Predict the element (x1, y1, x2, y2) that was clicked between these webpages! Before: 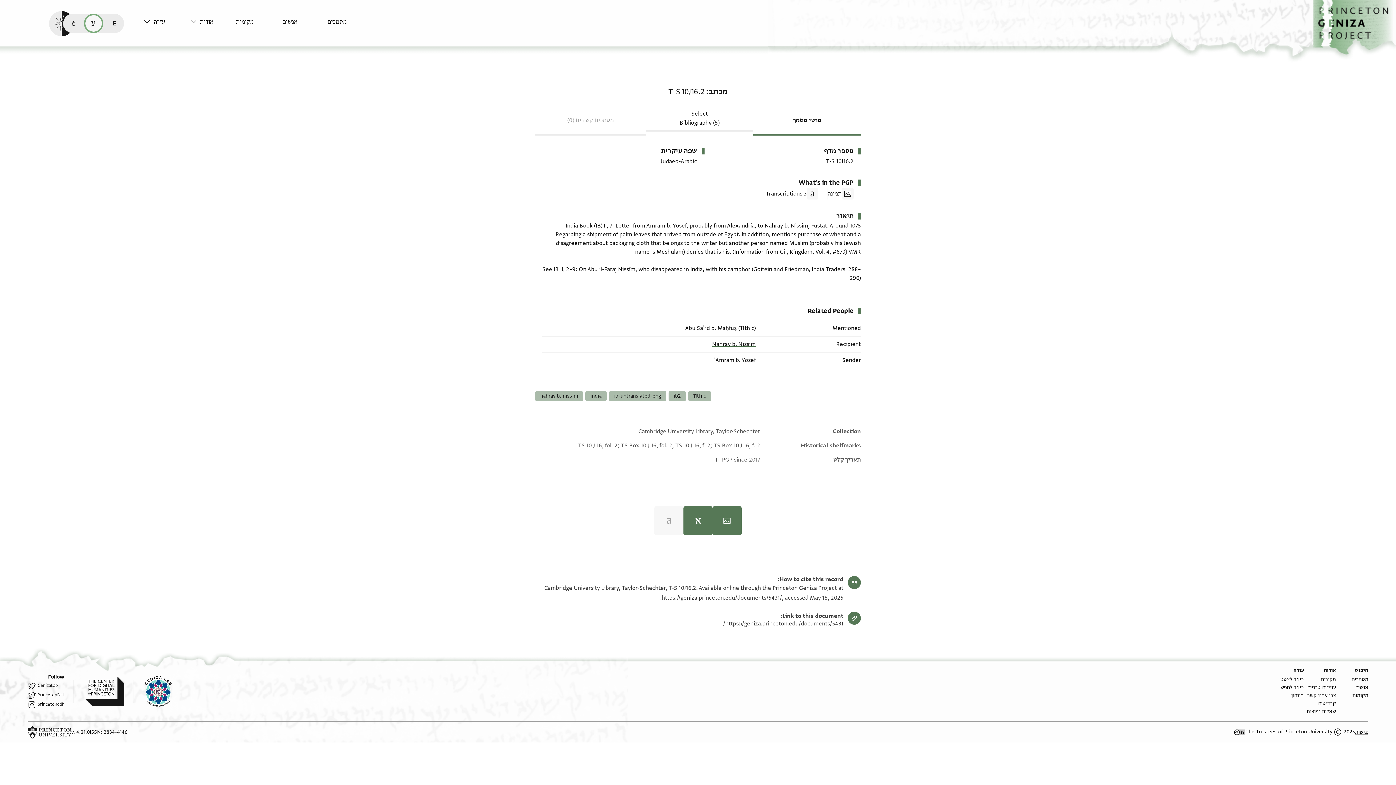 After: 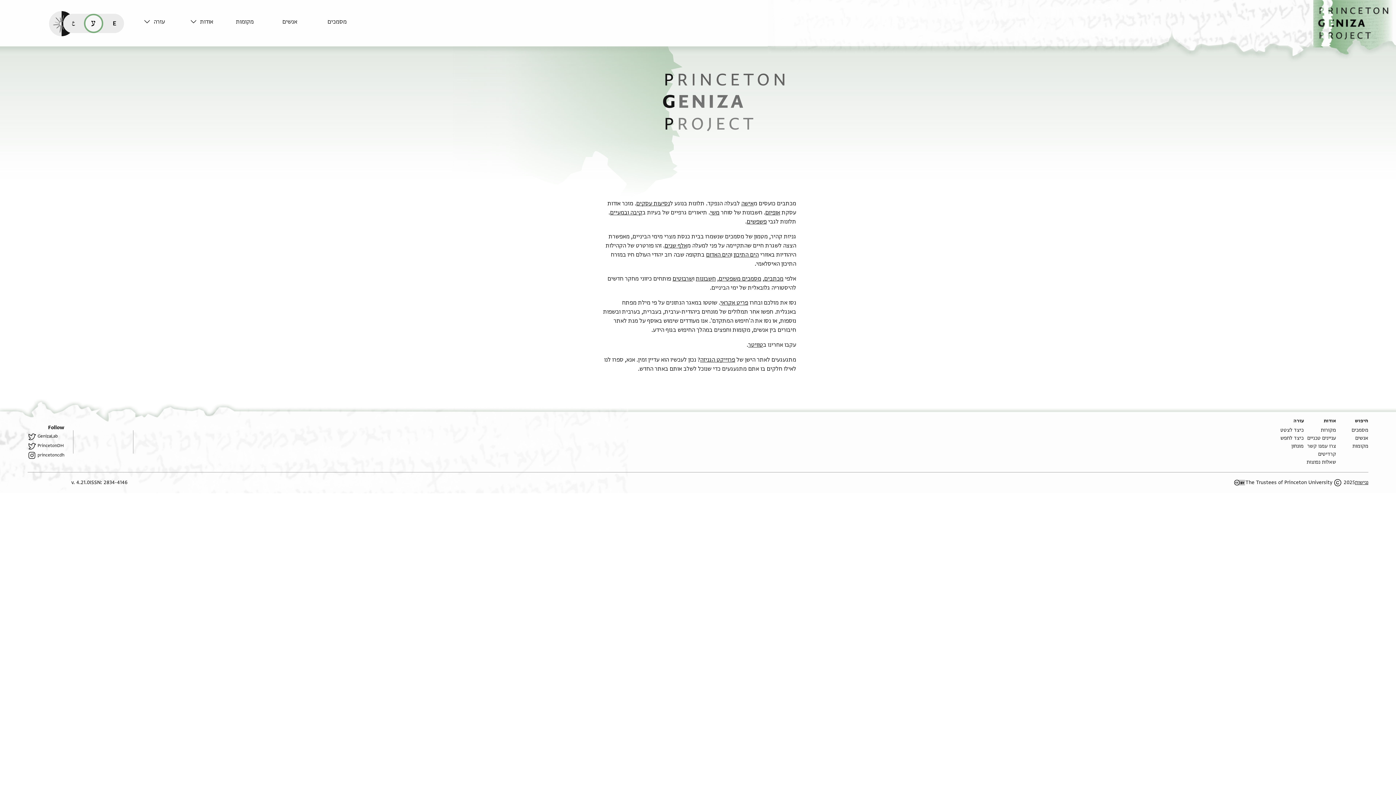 Action: bbox: (1313, 0, 1396, 54) label: דף הבית